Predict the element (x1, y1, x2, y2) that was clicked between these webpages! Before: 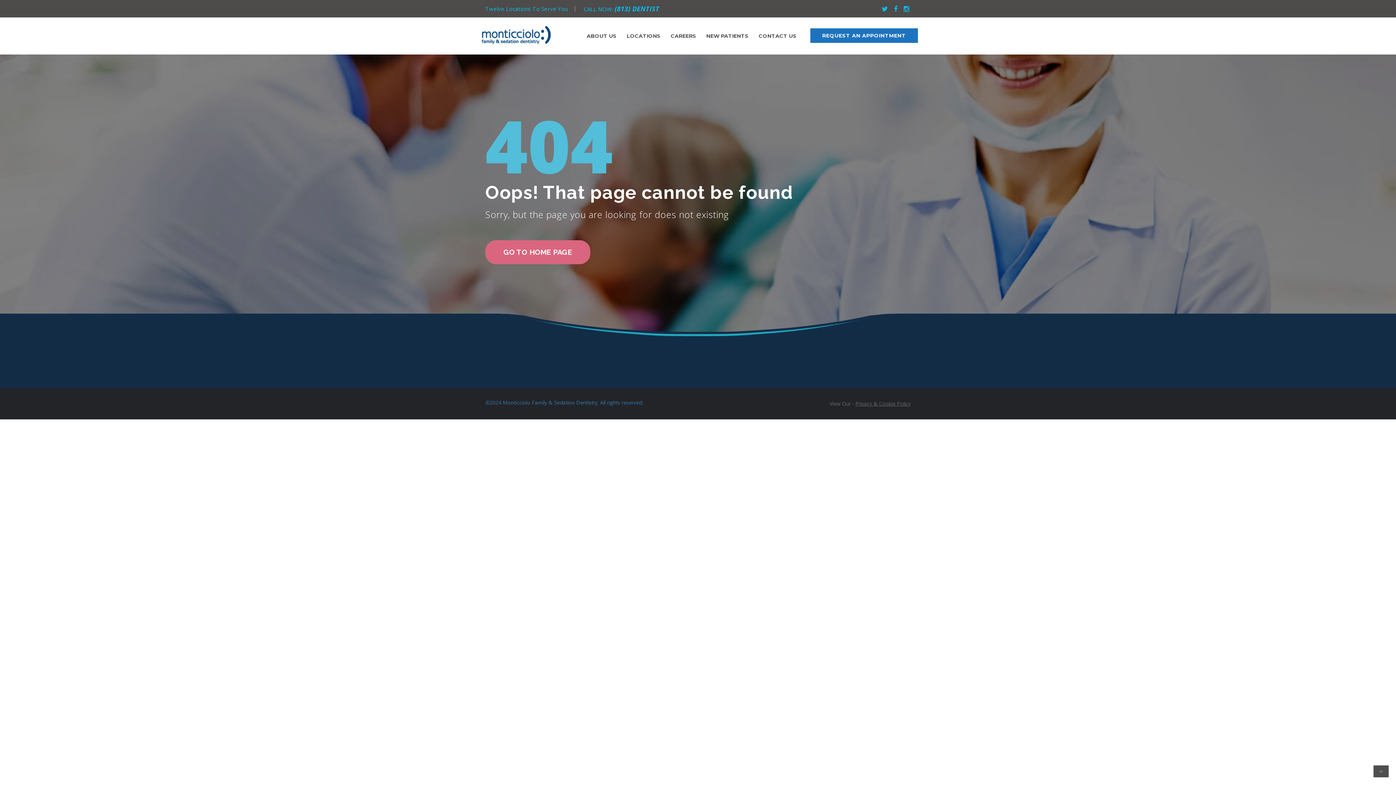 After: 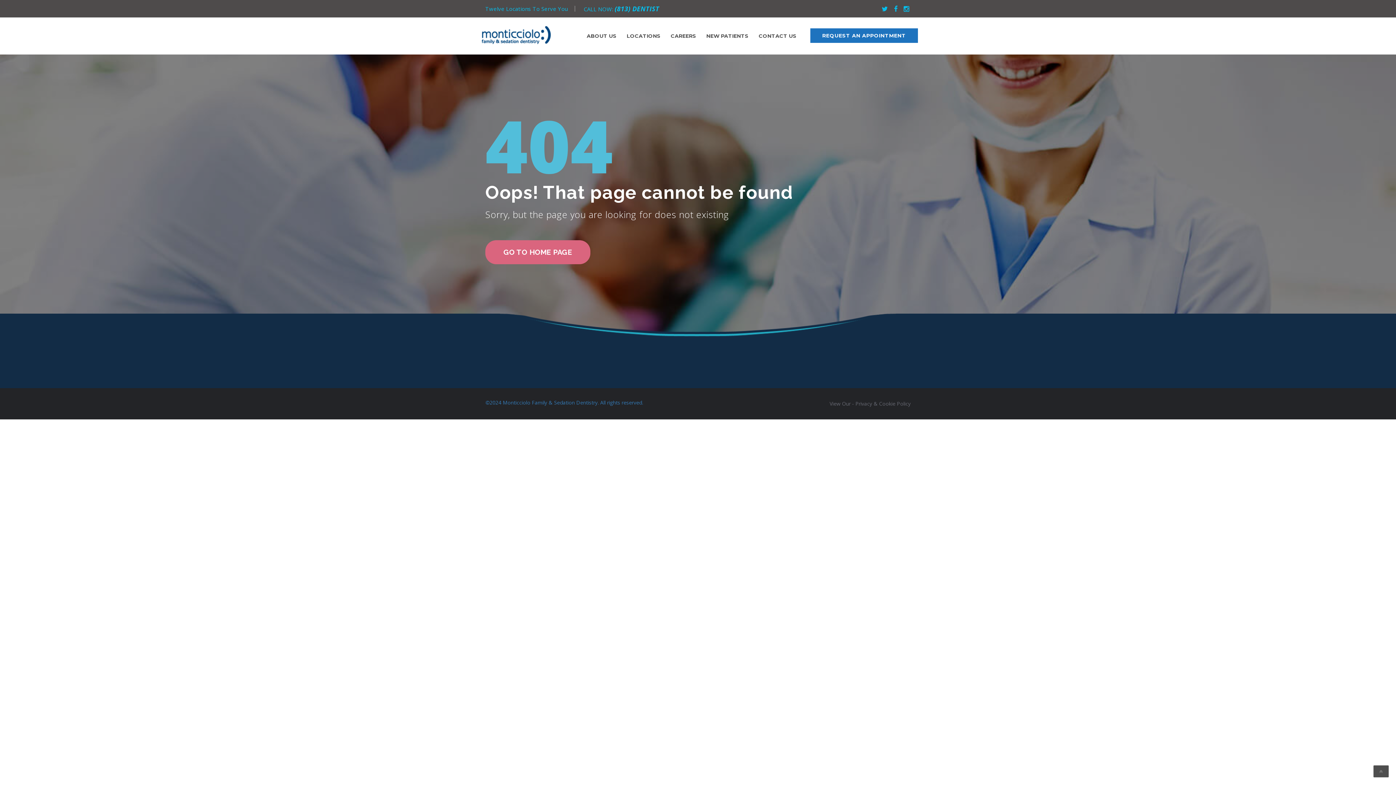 Action: label: Privacy & Cookie Policy bbox: (855, 400, 910, 407)